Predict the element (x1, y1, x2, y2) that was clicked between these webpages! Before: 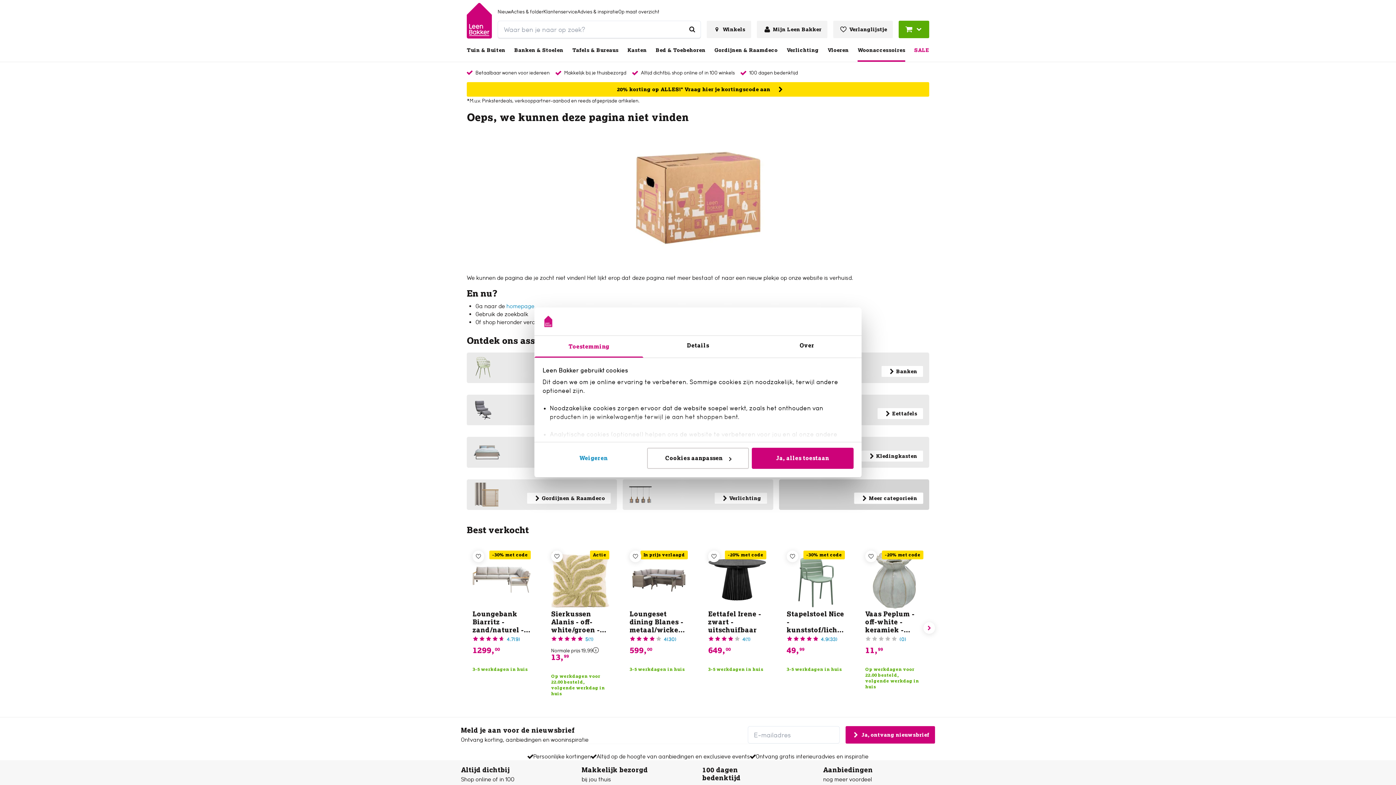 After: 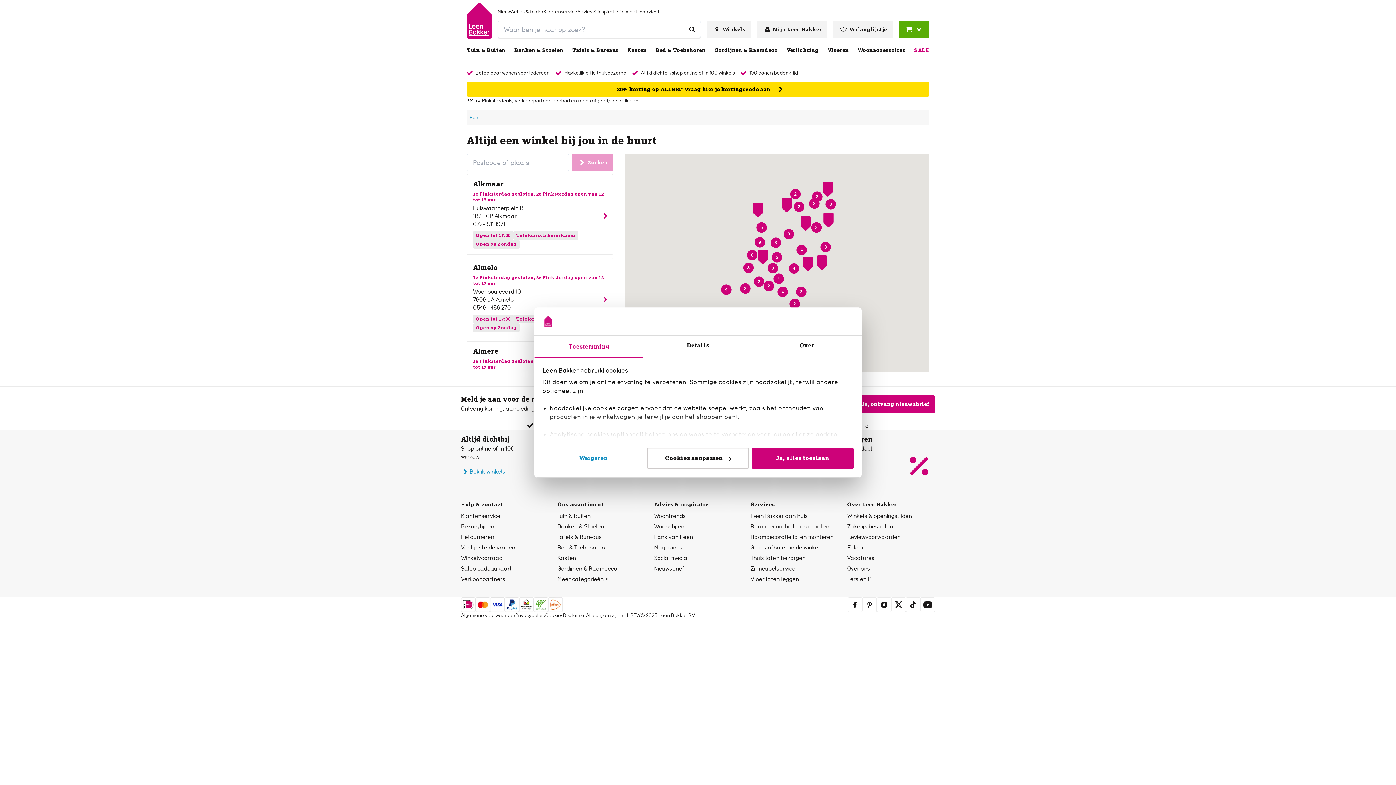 Action: bbox: (632, 69, 734, 76) label: Altijd dichtbij: shop online of in 100 winkels